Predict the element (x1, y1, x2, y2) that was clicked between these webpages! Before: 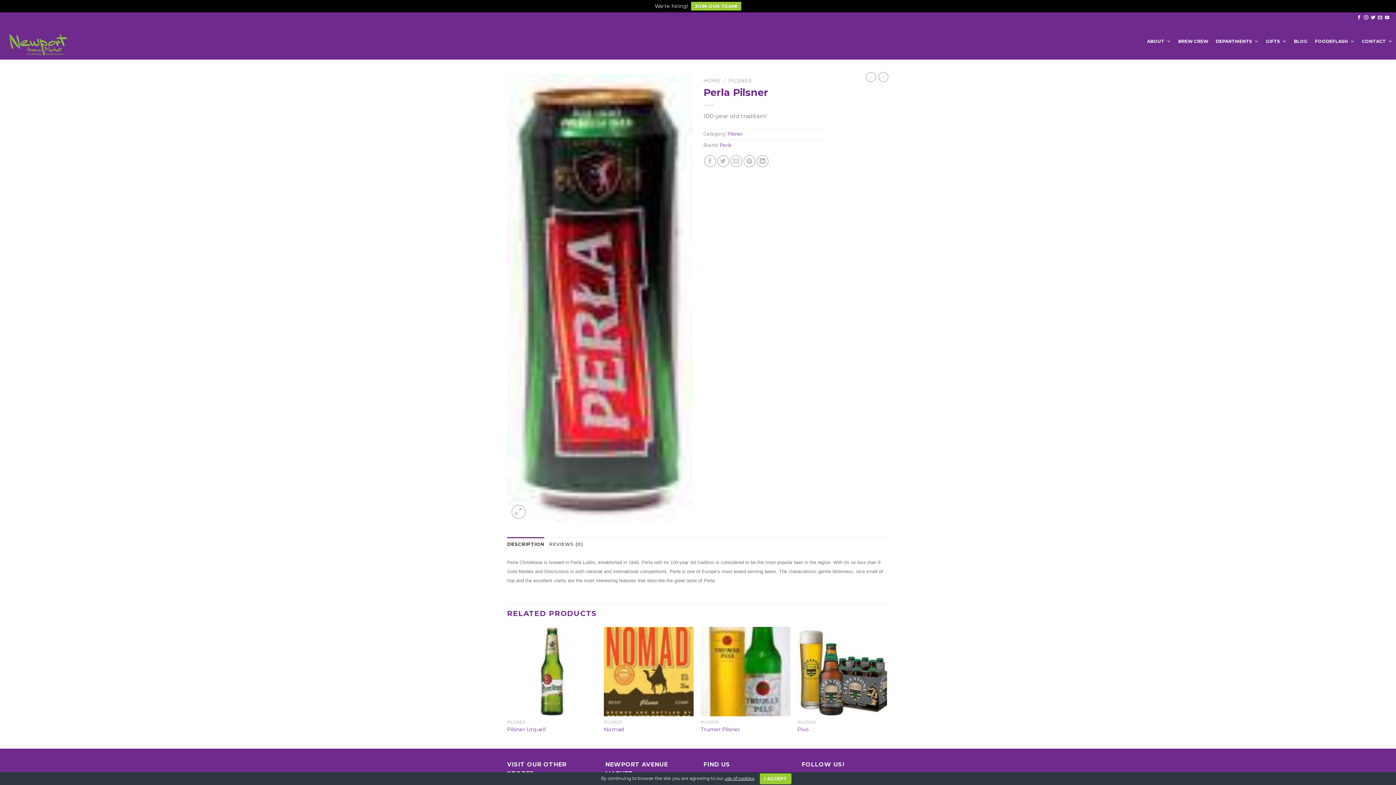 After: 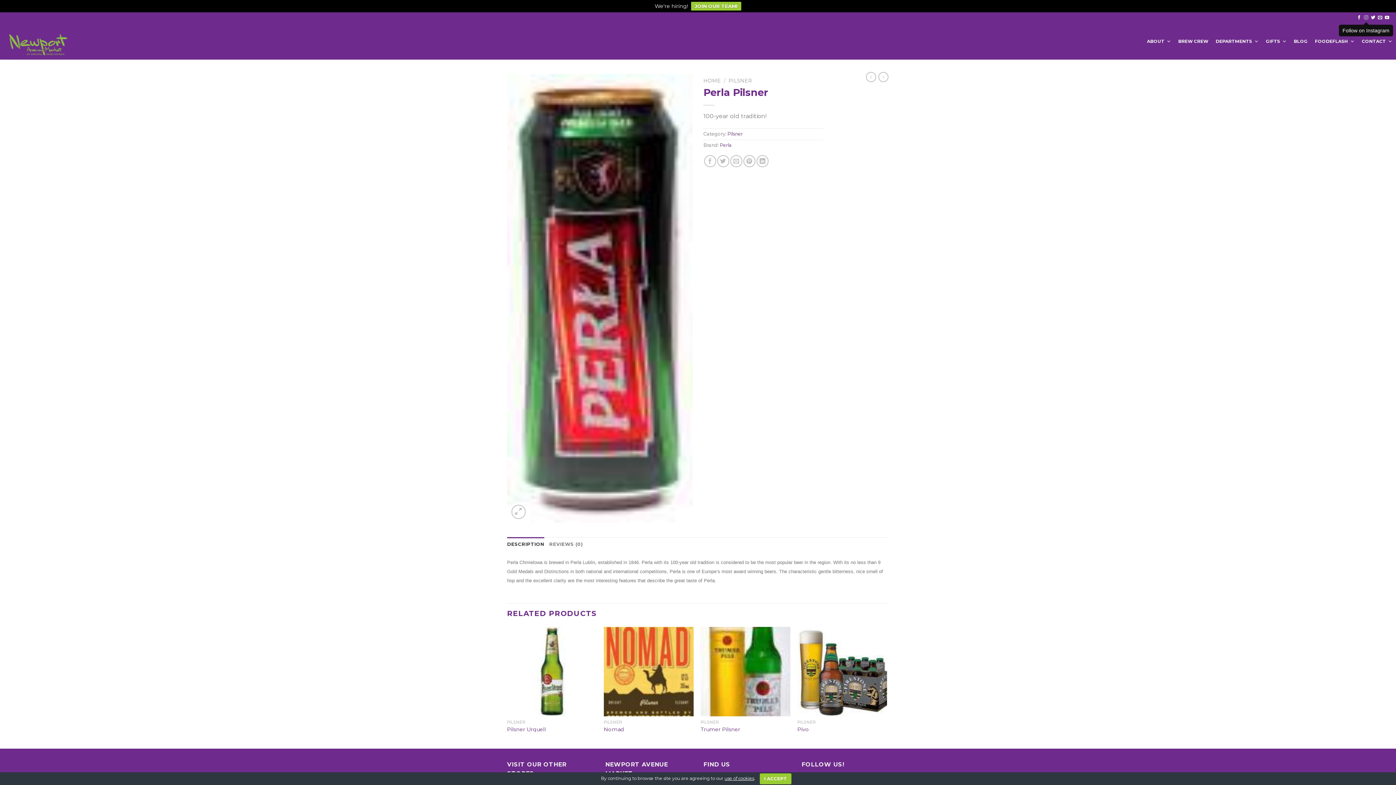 Action: label: Follow on Instagram bbox: (1364, 15, 1368, 20)